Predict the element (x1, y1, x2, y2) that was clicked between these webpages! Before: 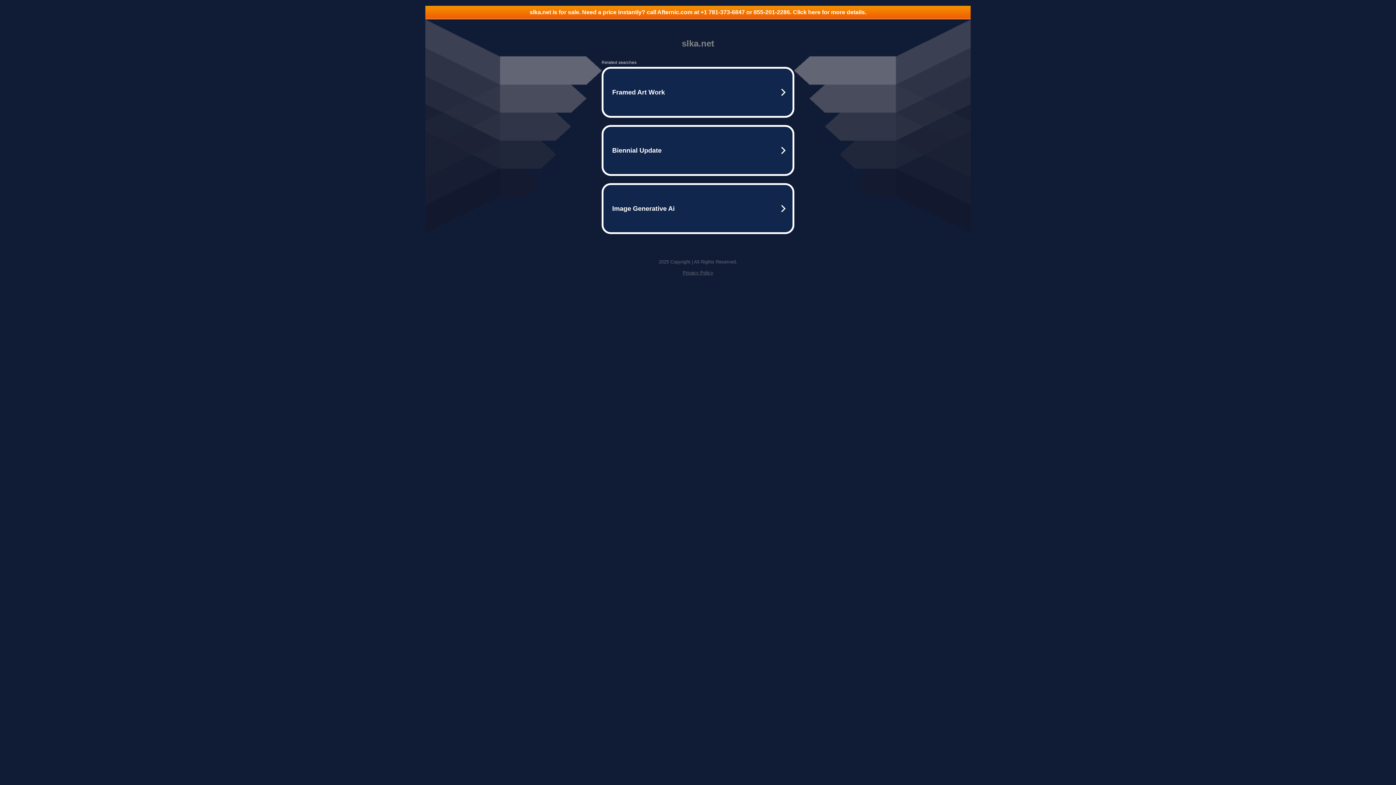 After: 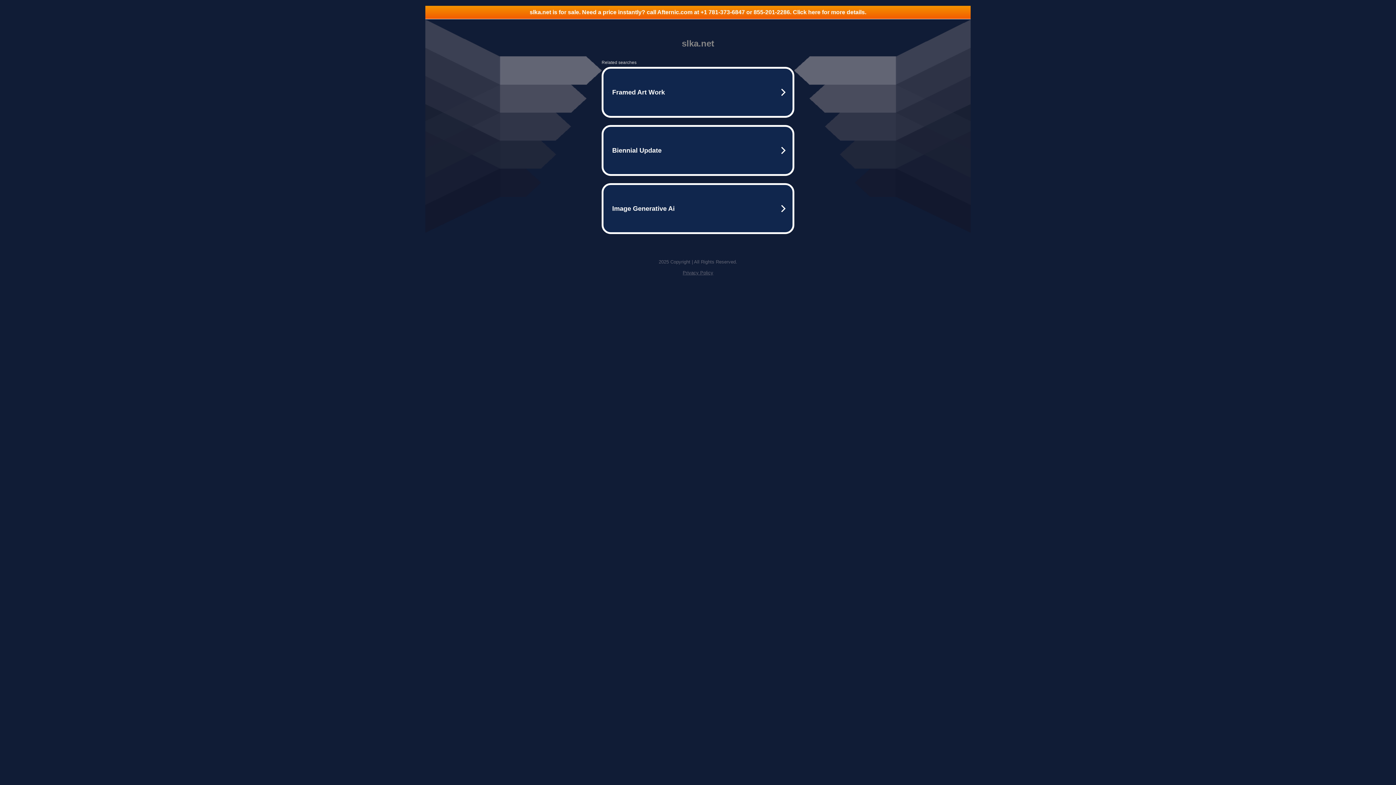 Action: label: Privacy Policy bbox: (682, 270, 713, 275)